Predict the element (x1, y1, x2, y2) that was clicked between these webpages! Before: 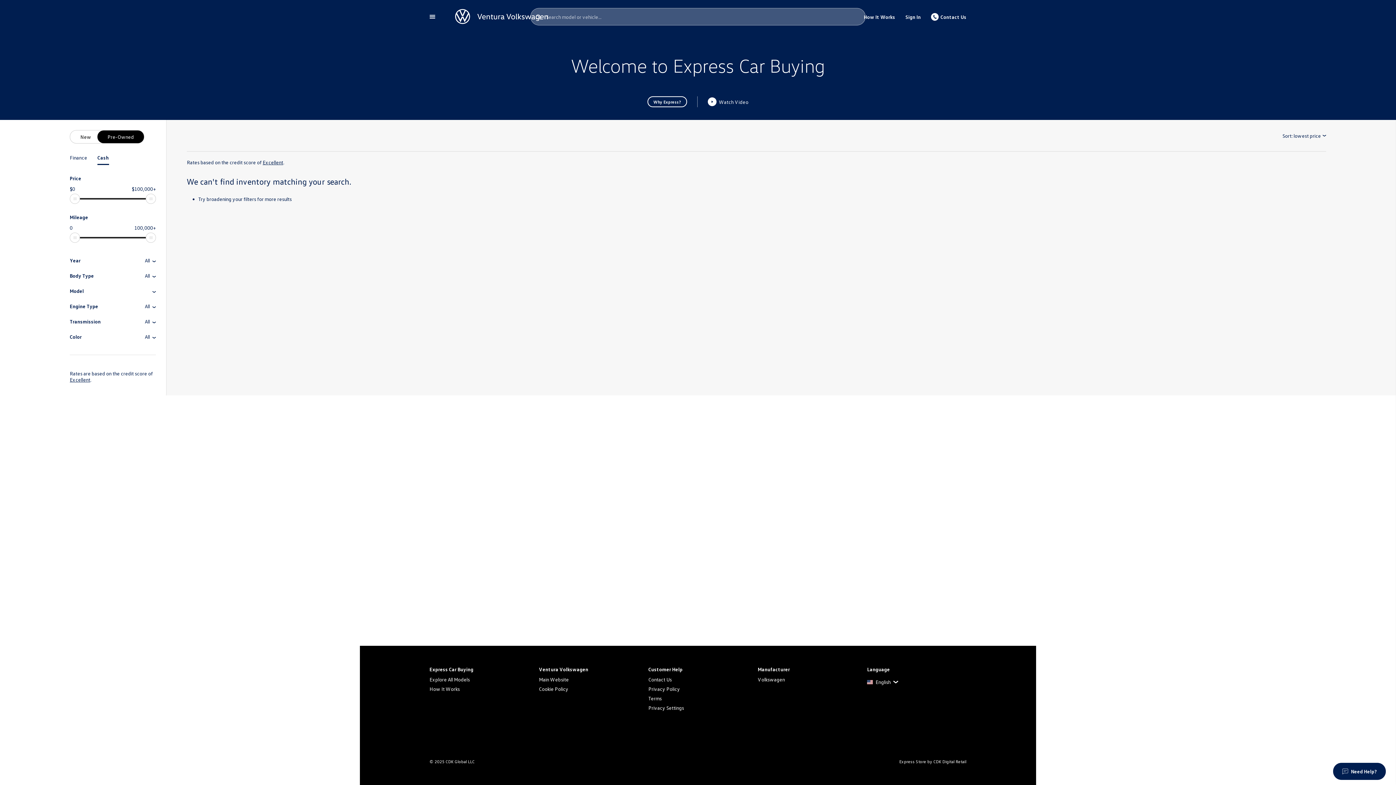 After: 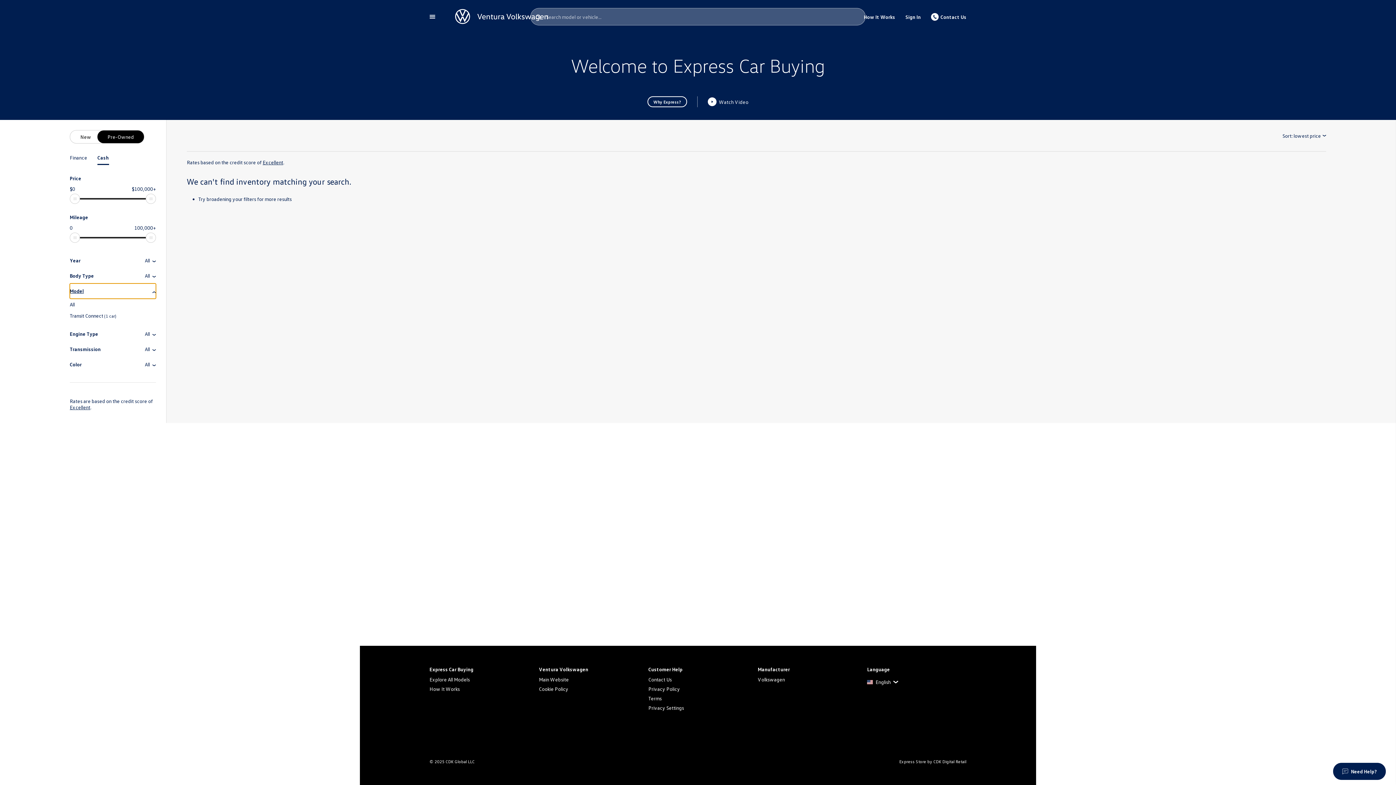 Action: label: Model bbox: (69, 283, 156, 298)